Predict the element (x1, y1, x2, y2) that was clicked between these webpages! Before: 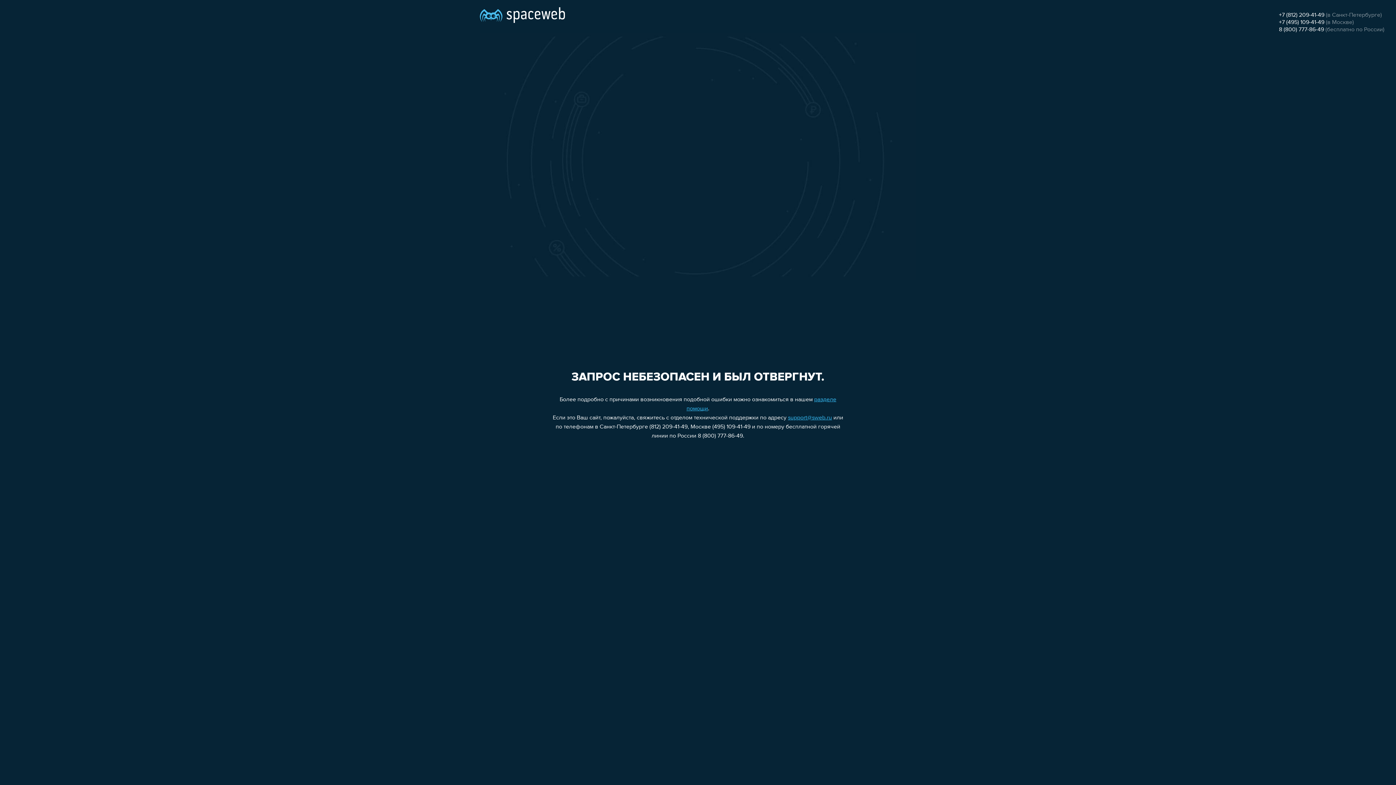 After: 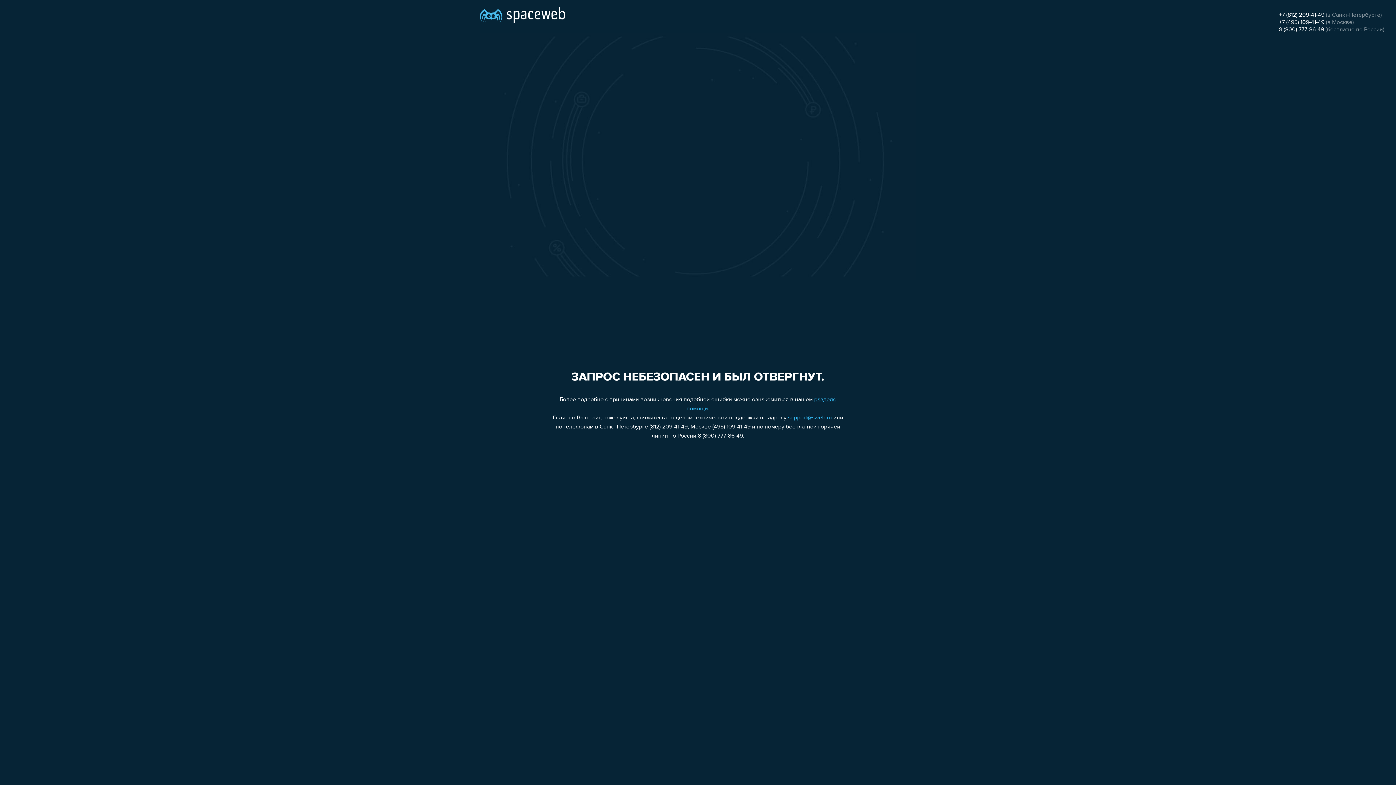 Action: bbox: (1279, 19, 1324, 25) label: +7 (495) 109-41-49